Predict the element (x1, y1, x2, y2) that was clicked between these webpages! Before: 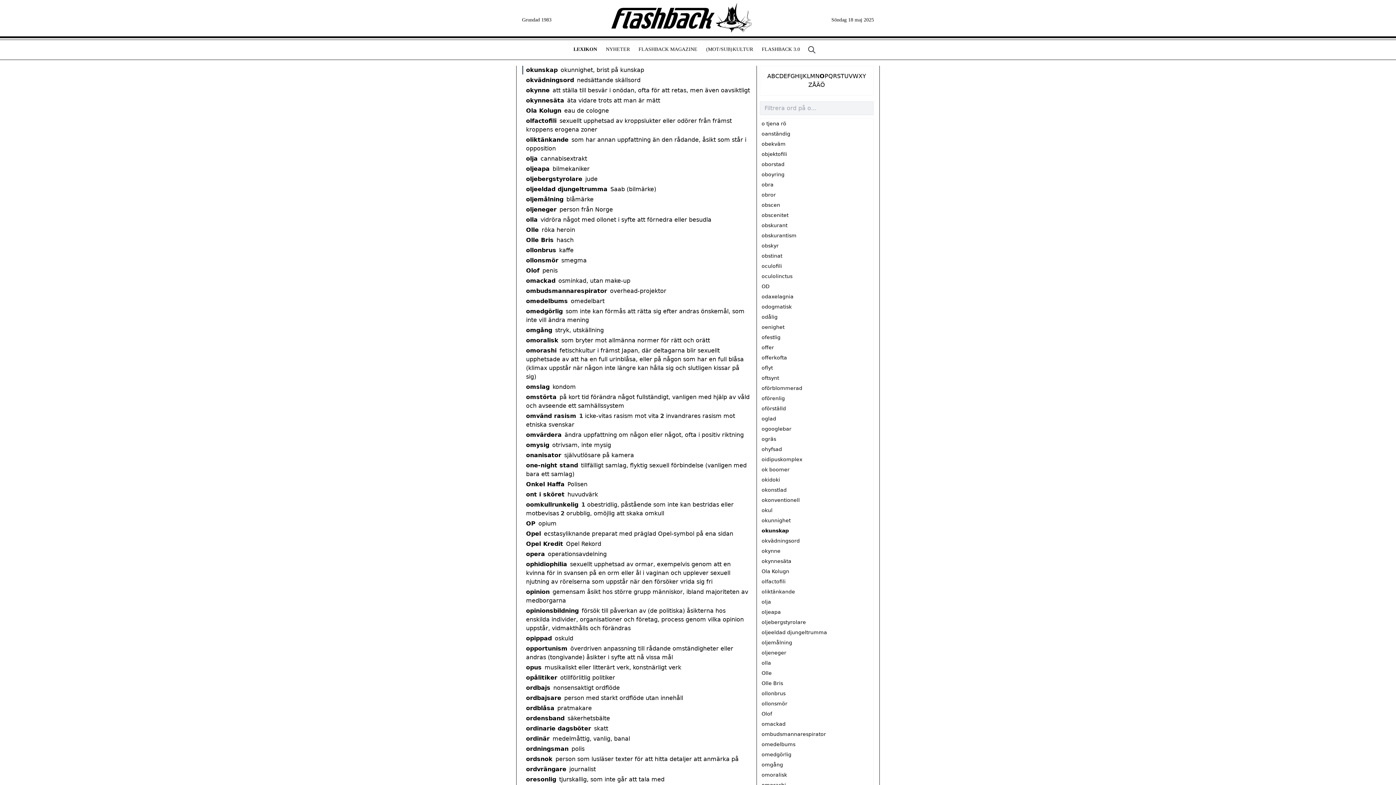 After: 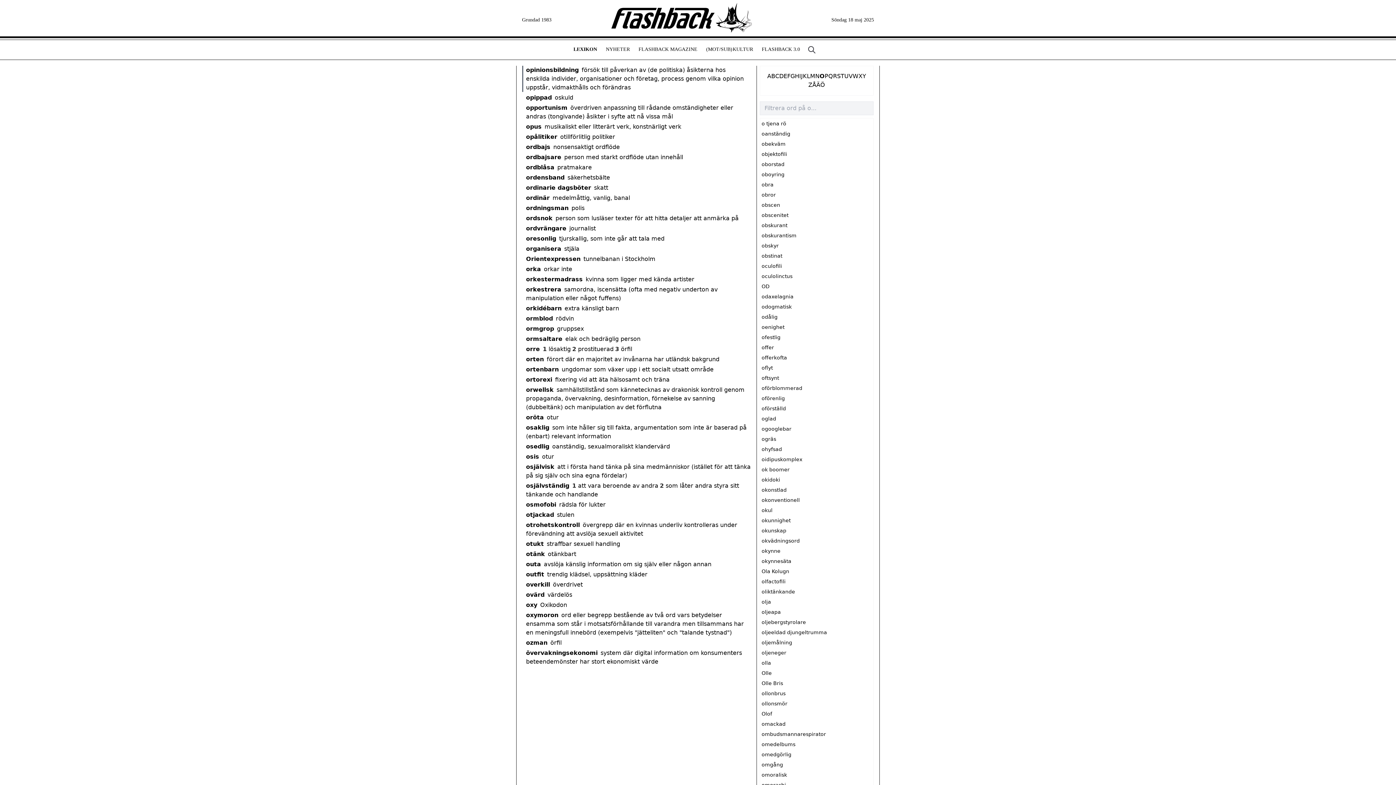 Action: bbox: (526, 607, 578, 614) label: opinionsbildning